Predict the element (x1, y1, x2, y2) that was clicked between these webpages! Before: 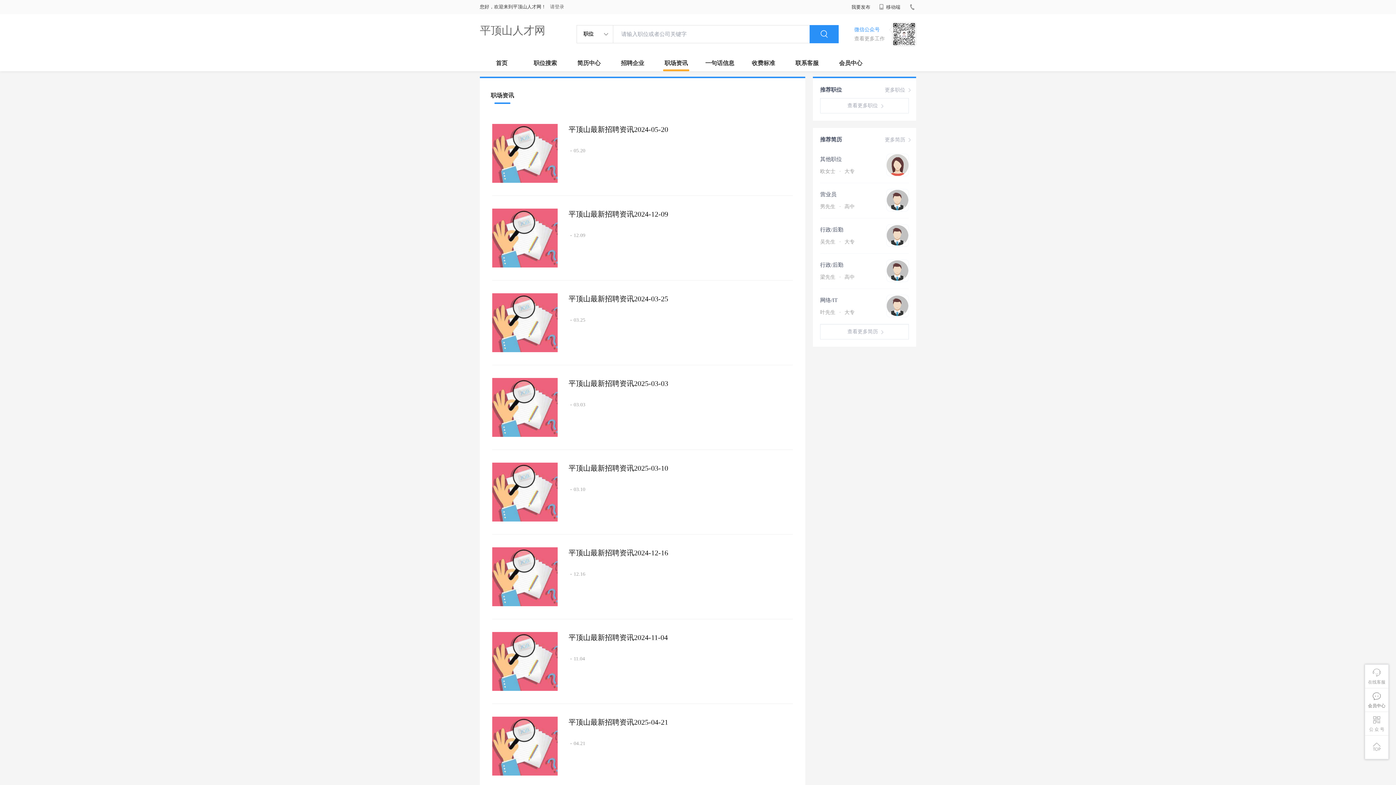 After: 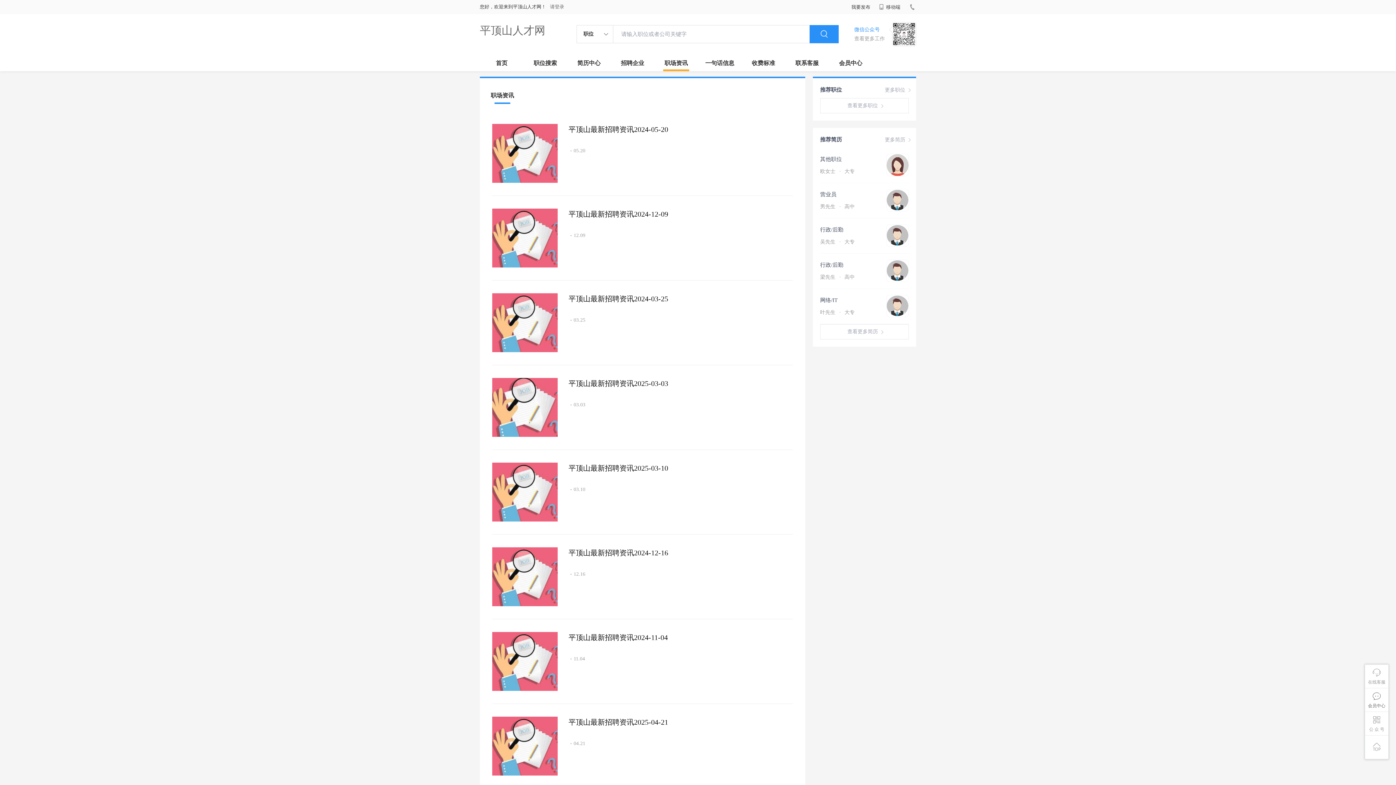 Action: bbox: (492, 378, 557, 437)